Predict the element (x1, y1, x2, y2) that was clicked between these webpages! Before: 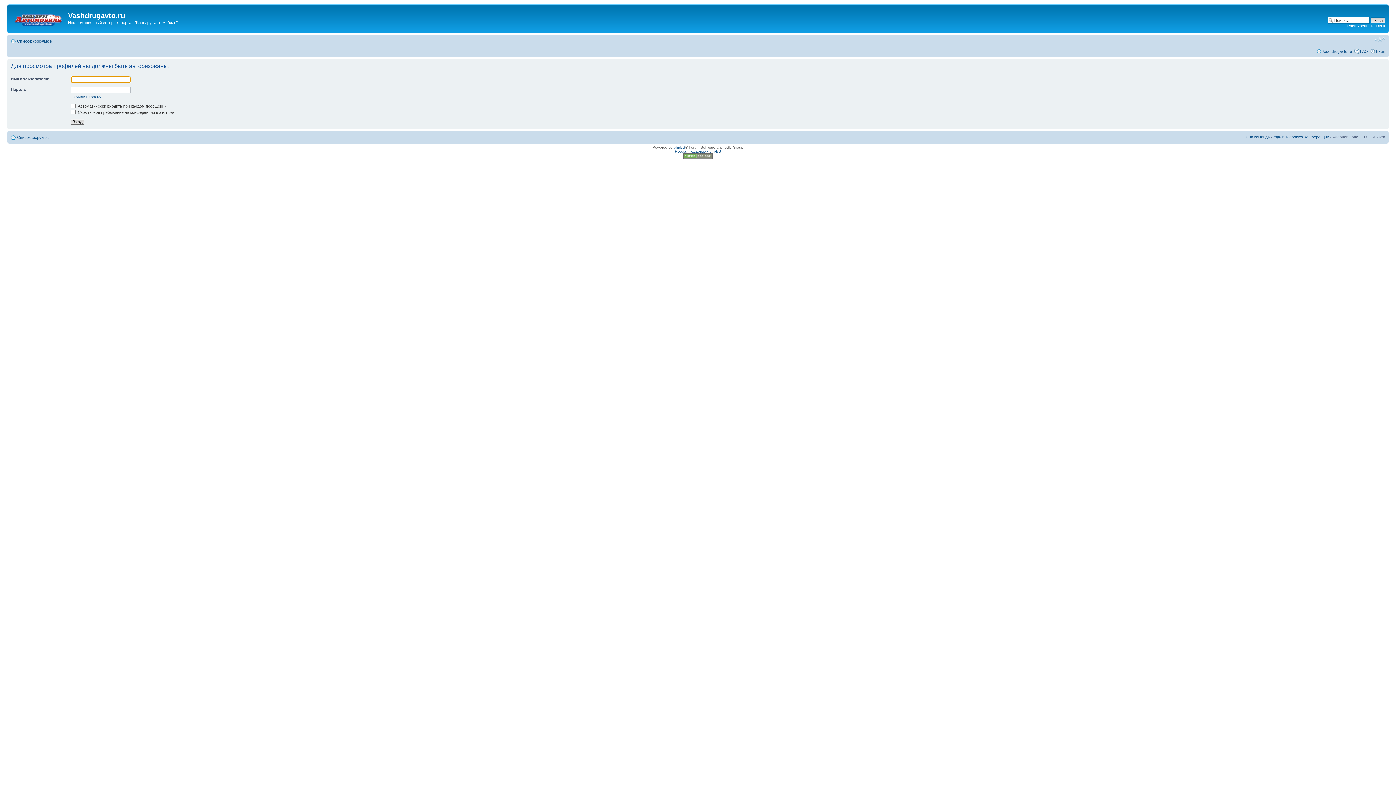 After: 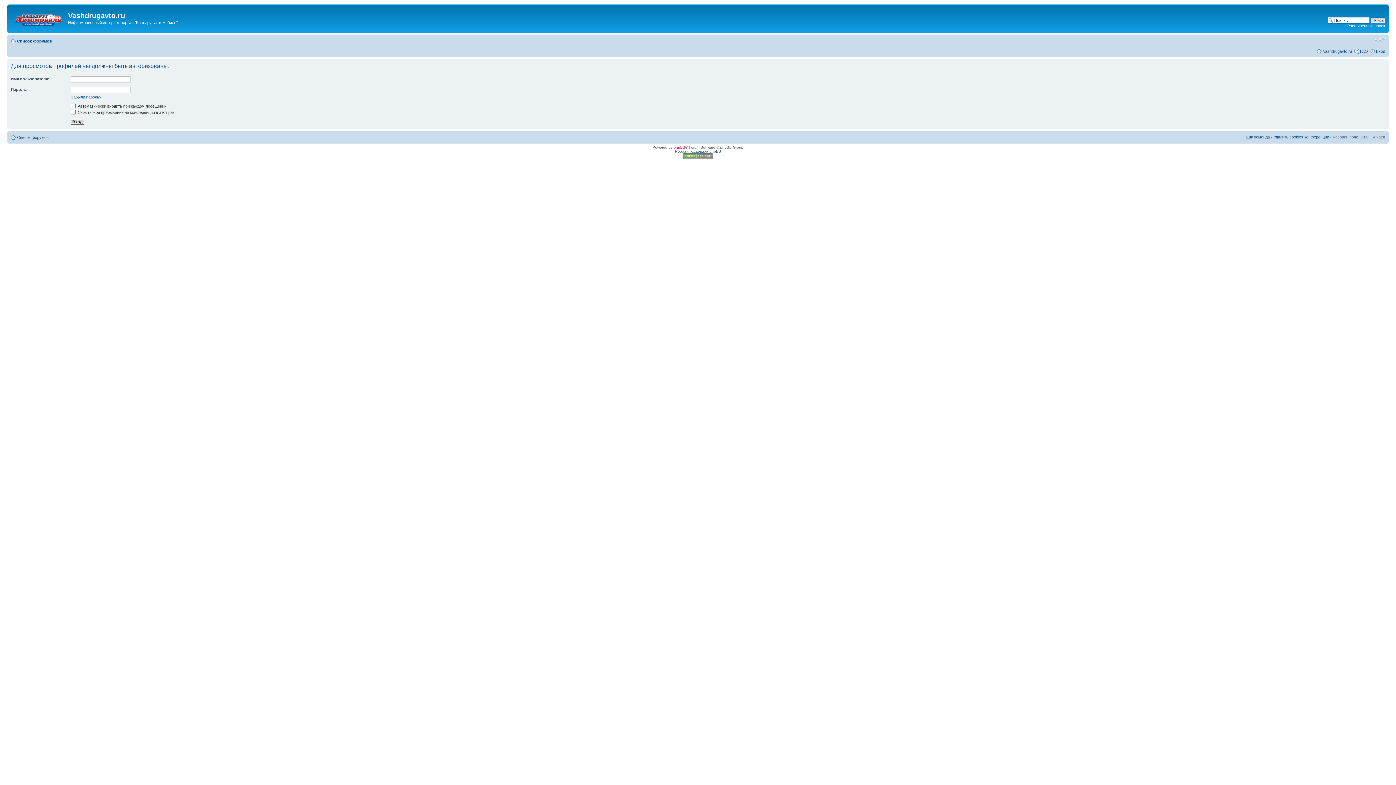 Action: bbox: (673, 145, 685, 149) label: phpBB